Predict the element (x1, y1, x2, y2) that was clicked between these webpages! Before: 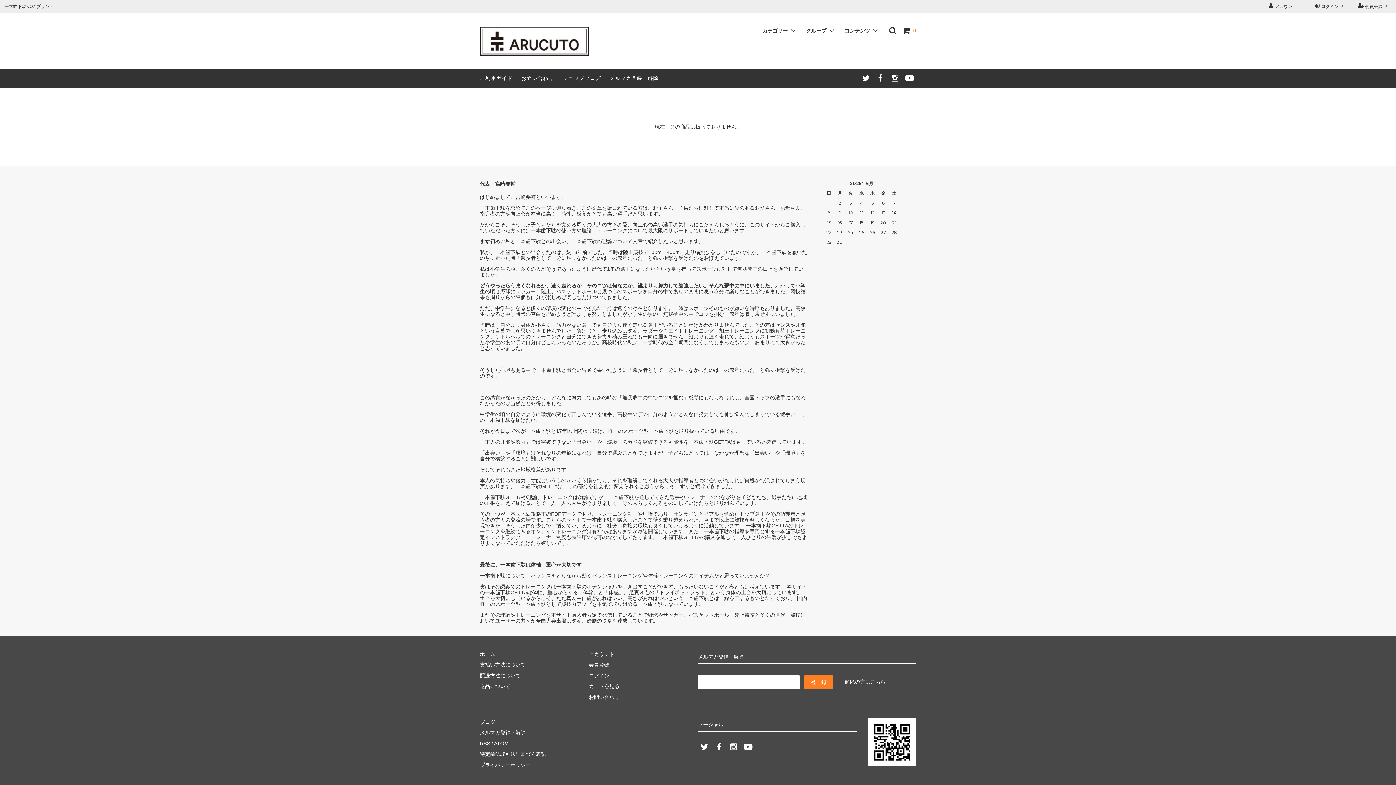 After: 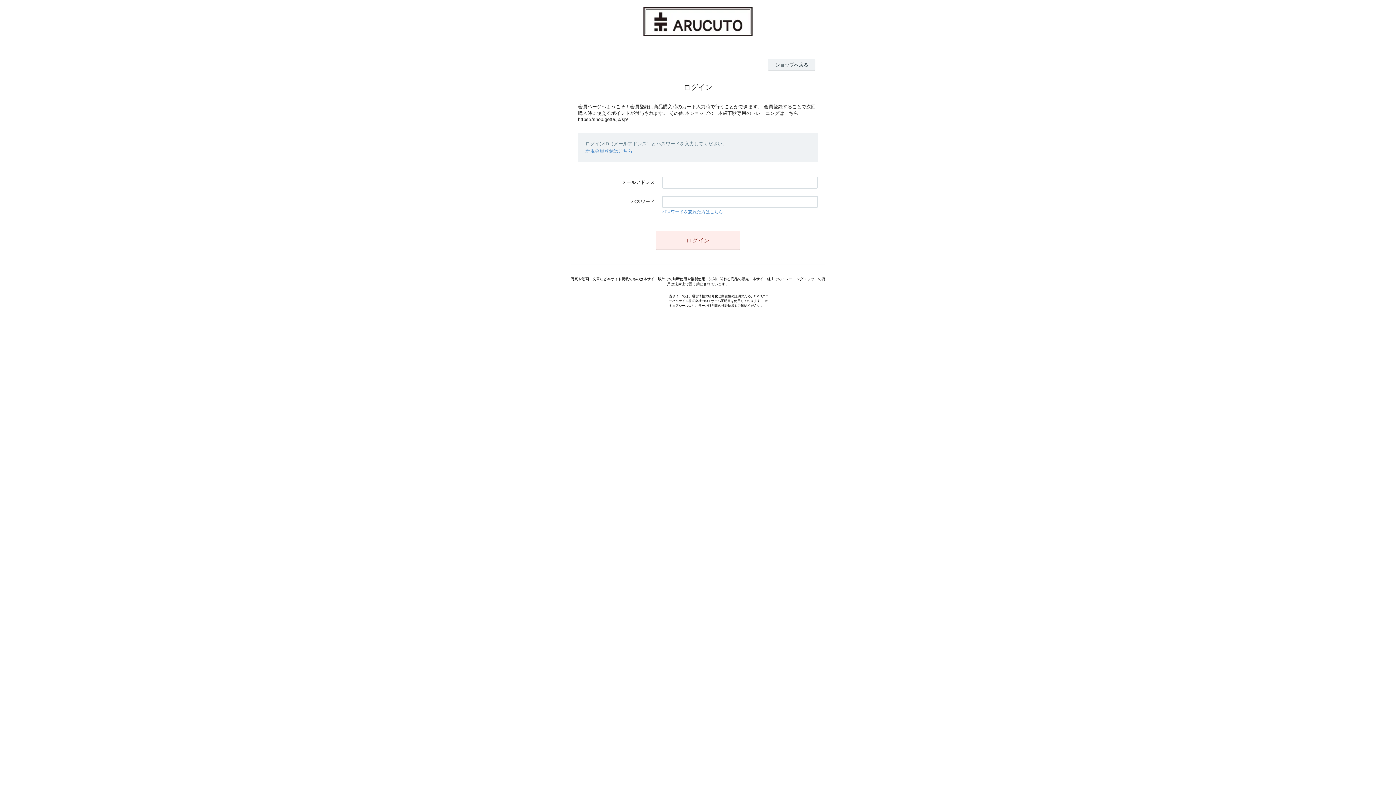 Action: bbox: (589, 673, 609, 678) label: ログイン